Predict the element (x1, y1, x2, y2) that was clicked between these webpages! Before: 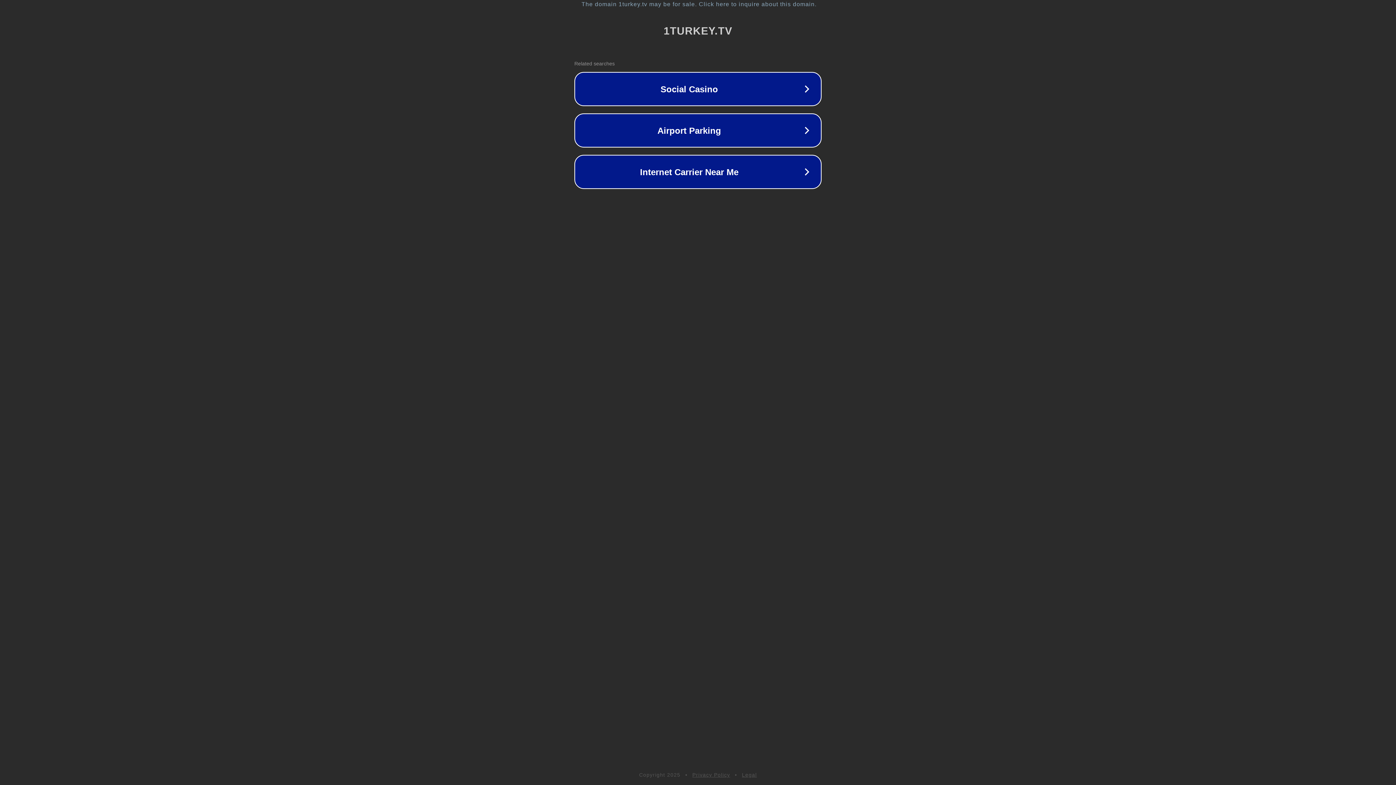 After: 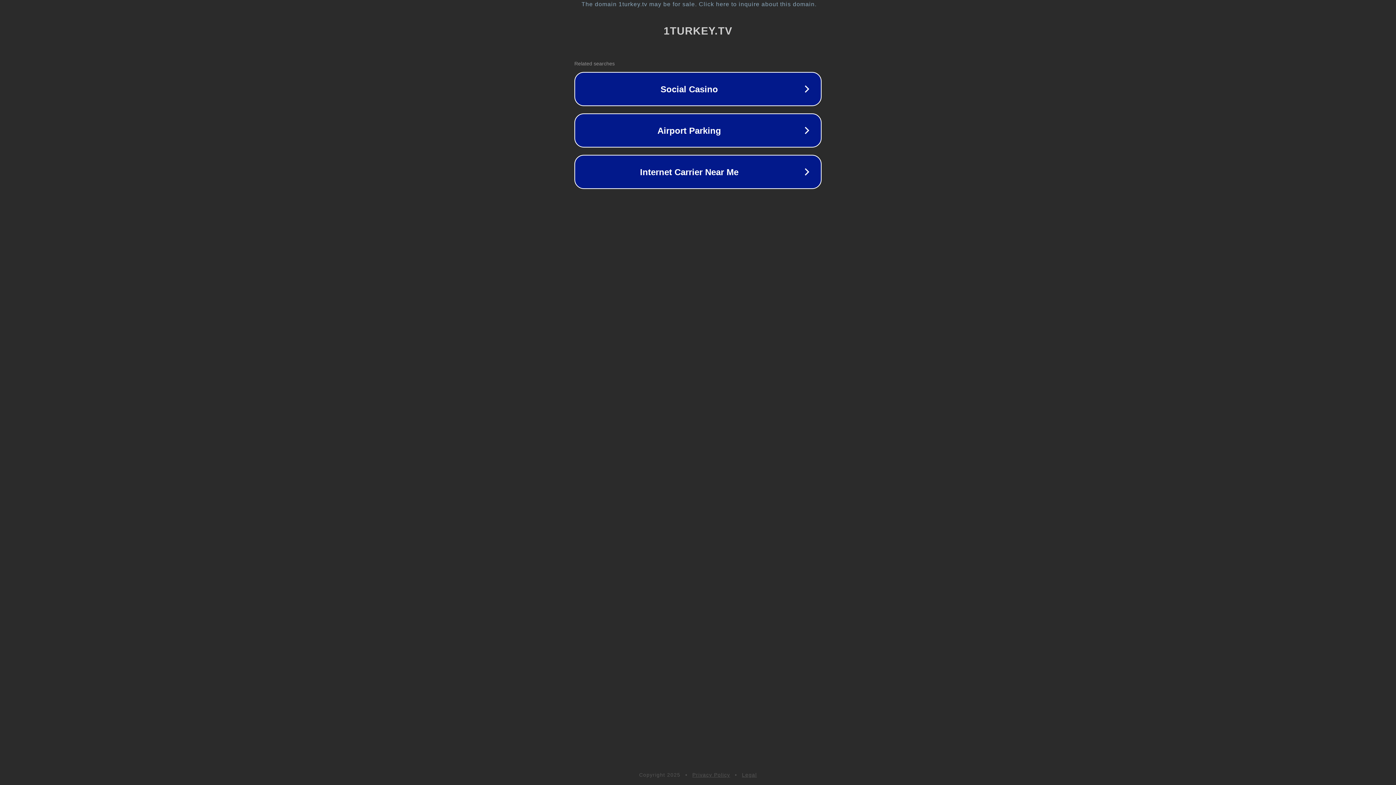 Action: bbox: (692, 772, 730, 778) label: Privacy Policy